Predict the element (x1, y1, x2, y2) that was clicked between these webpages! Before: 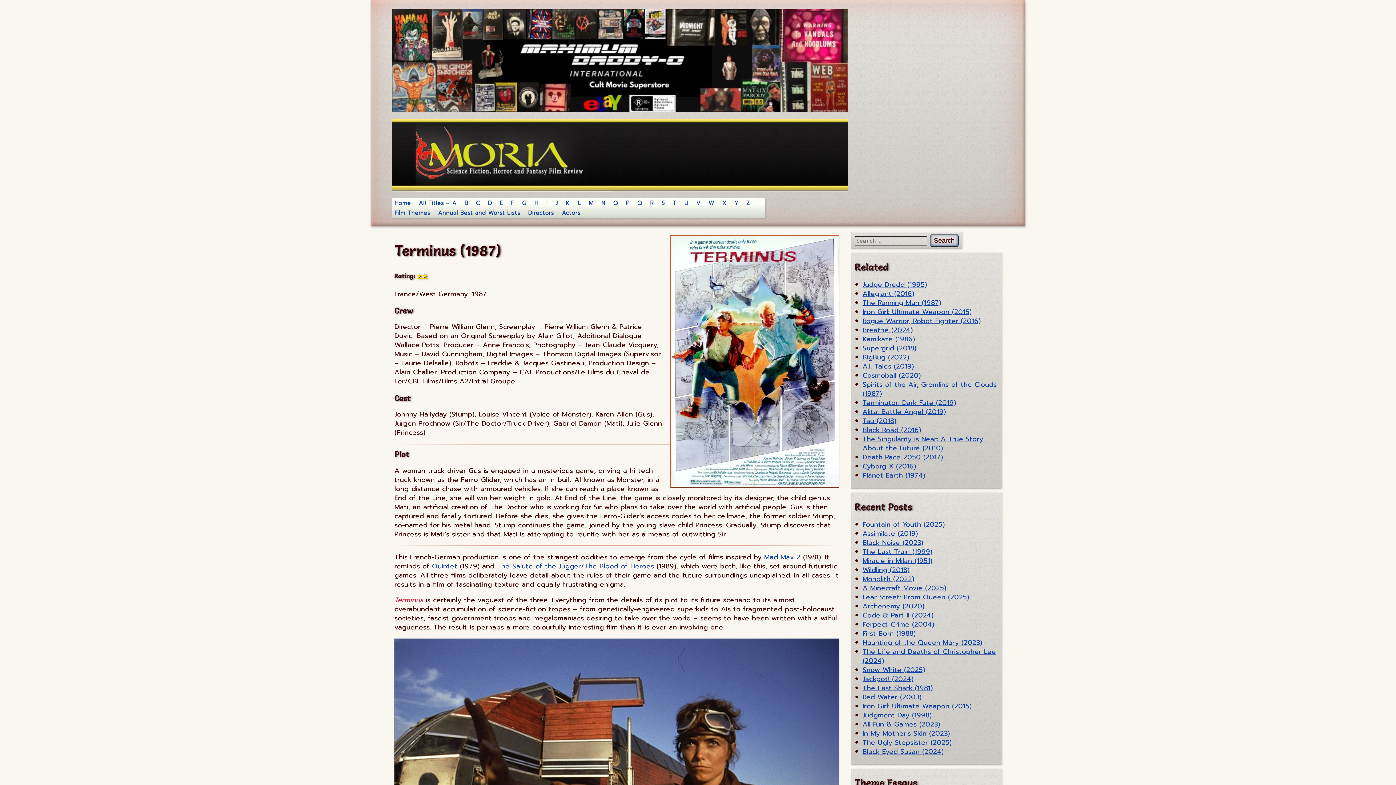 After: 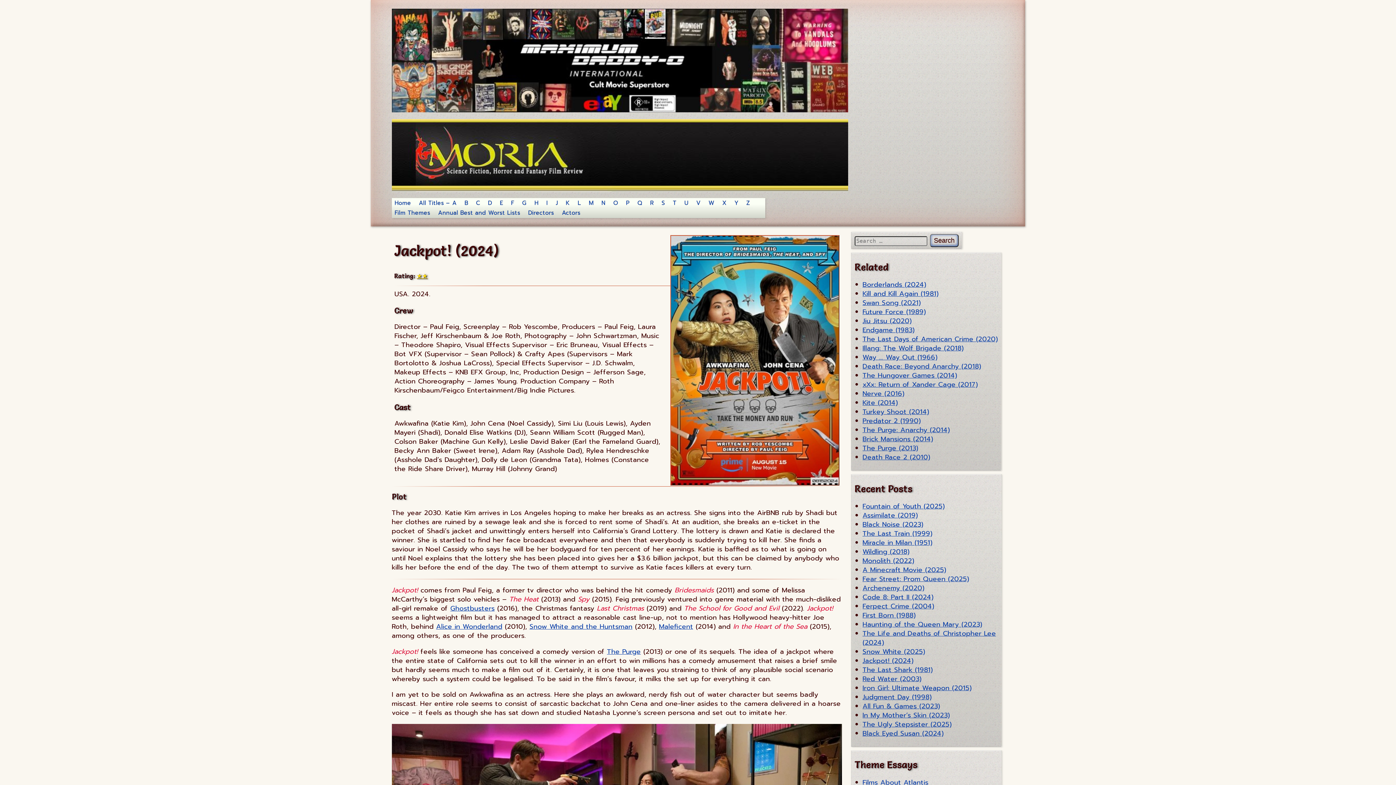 Action: bbox: (862, 674, 913, 684) label: Jackpot! (2024)